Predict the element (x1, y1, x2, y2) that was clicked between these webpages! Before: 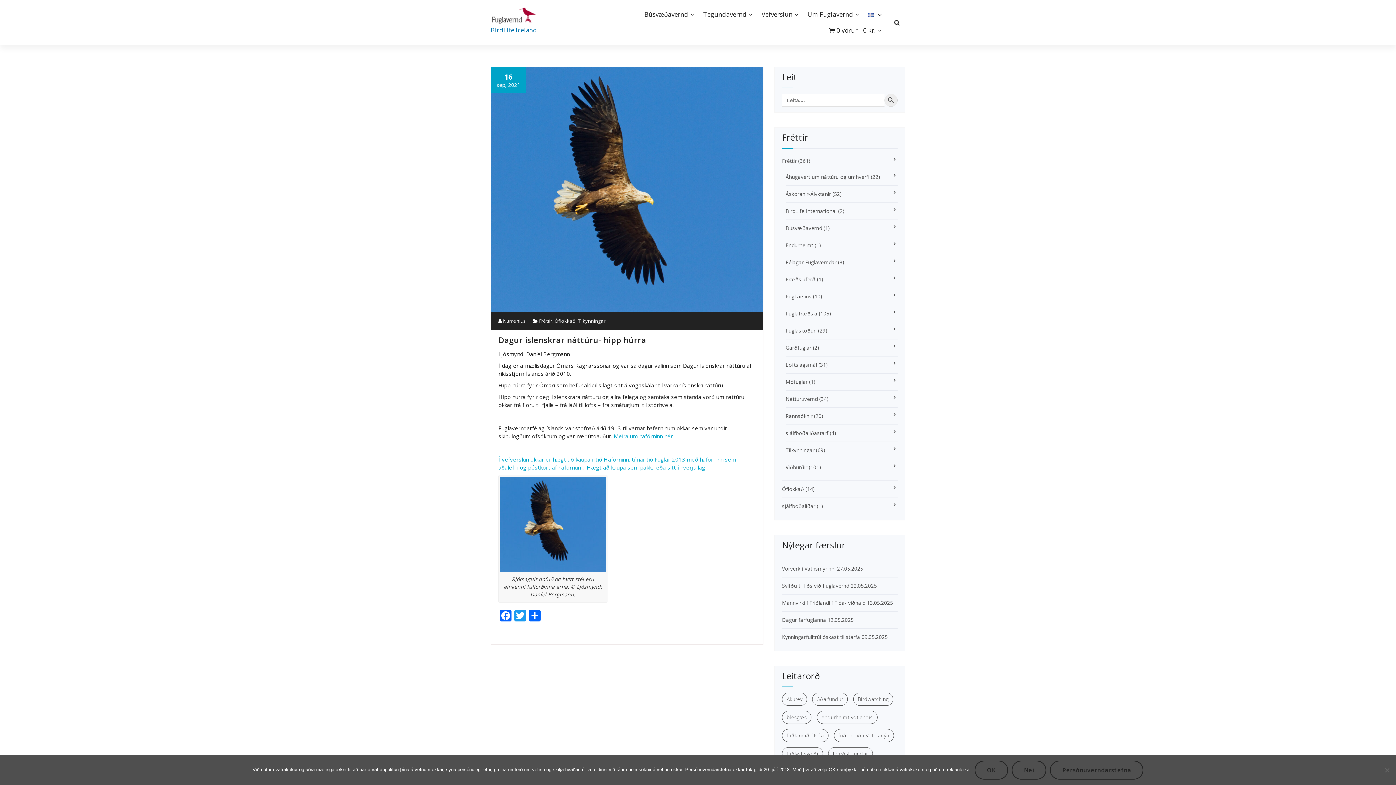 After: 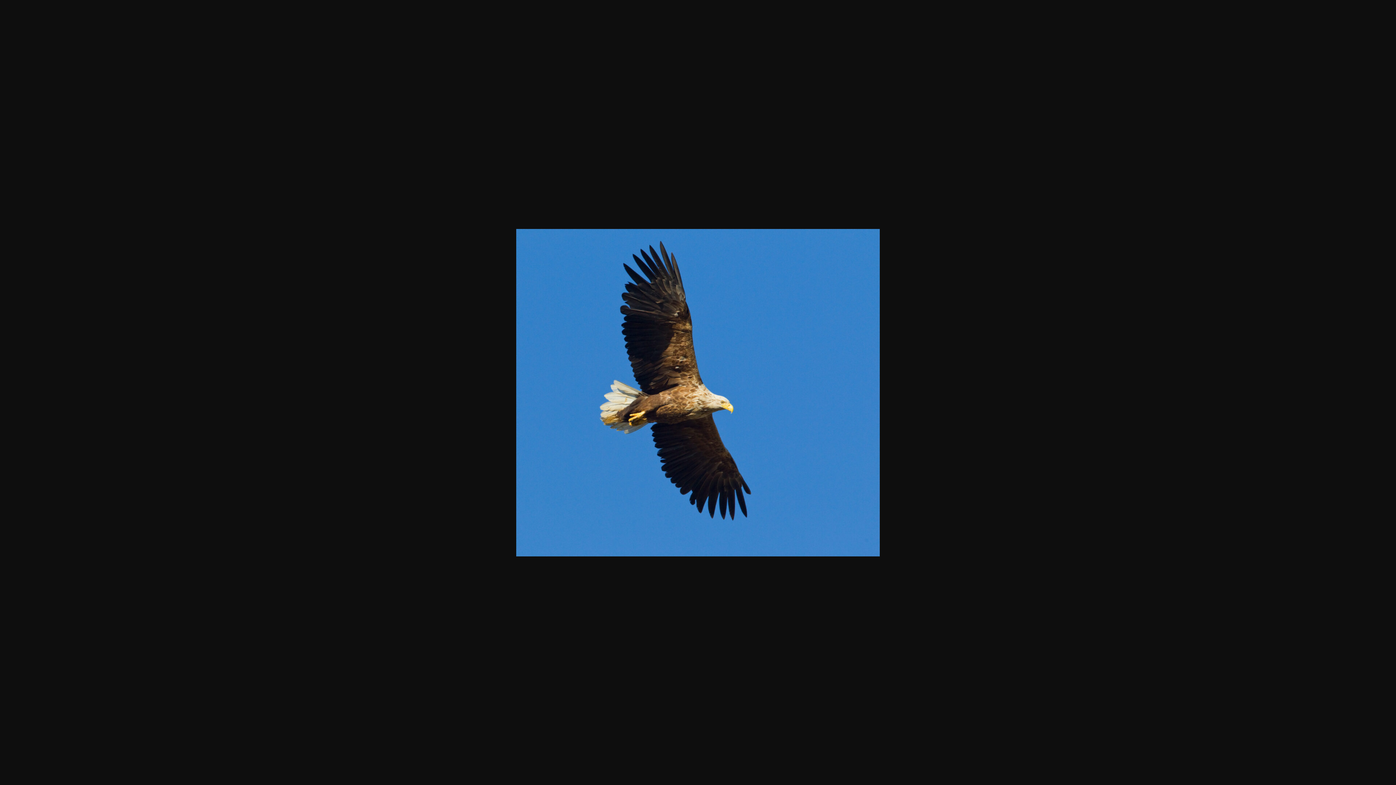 Action: bbox: (500, 477, 605, 571)